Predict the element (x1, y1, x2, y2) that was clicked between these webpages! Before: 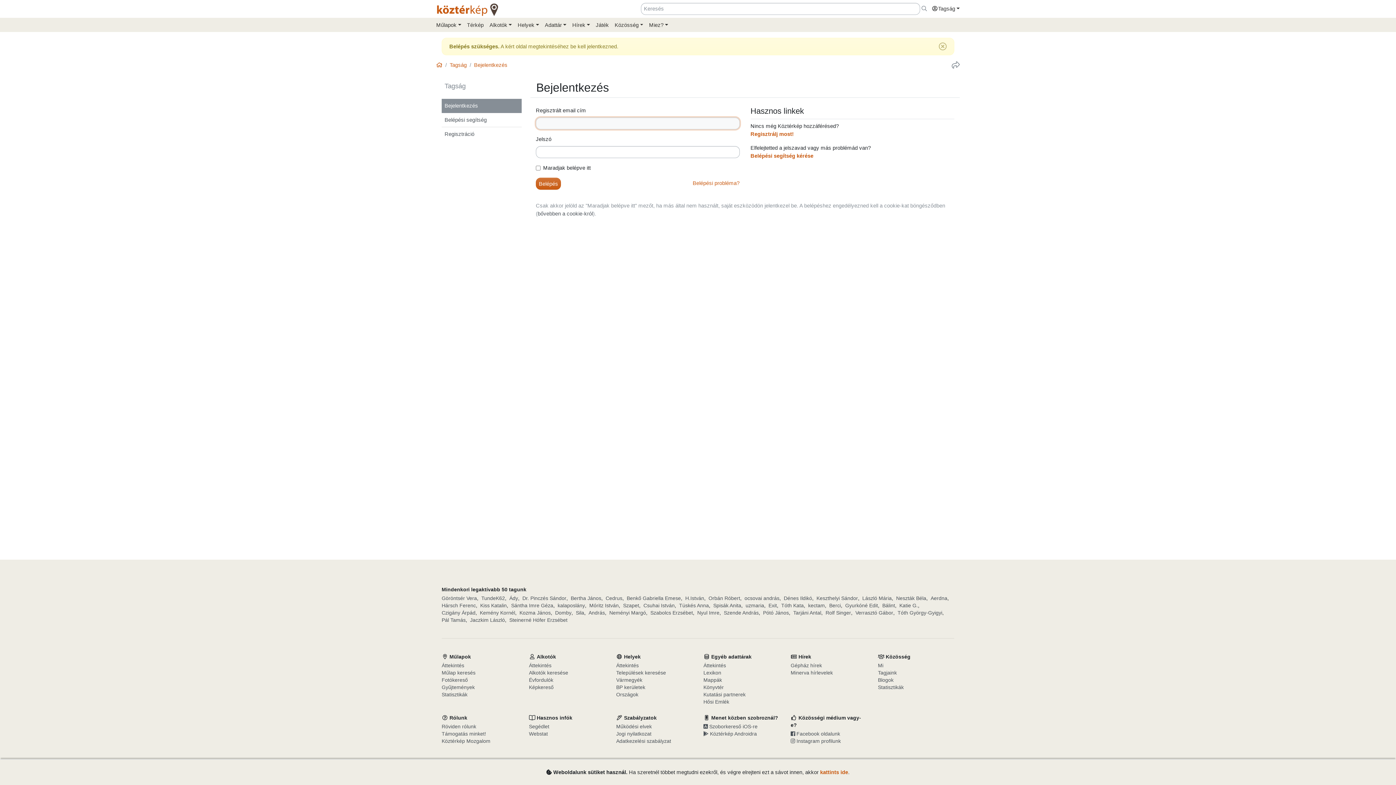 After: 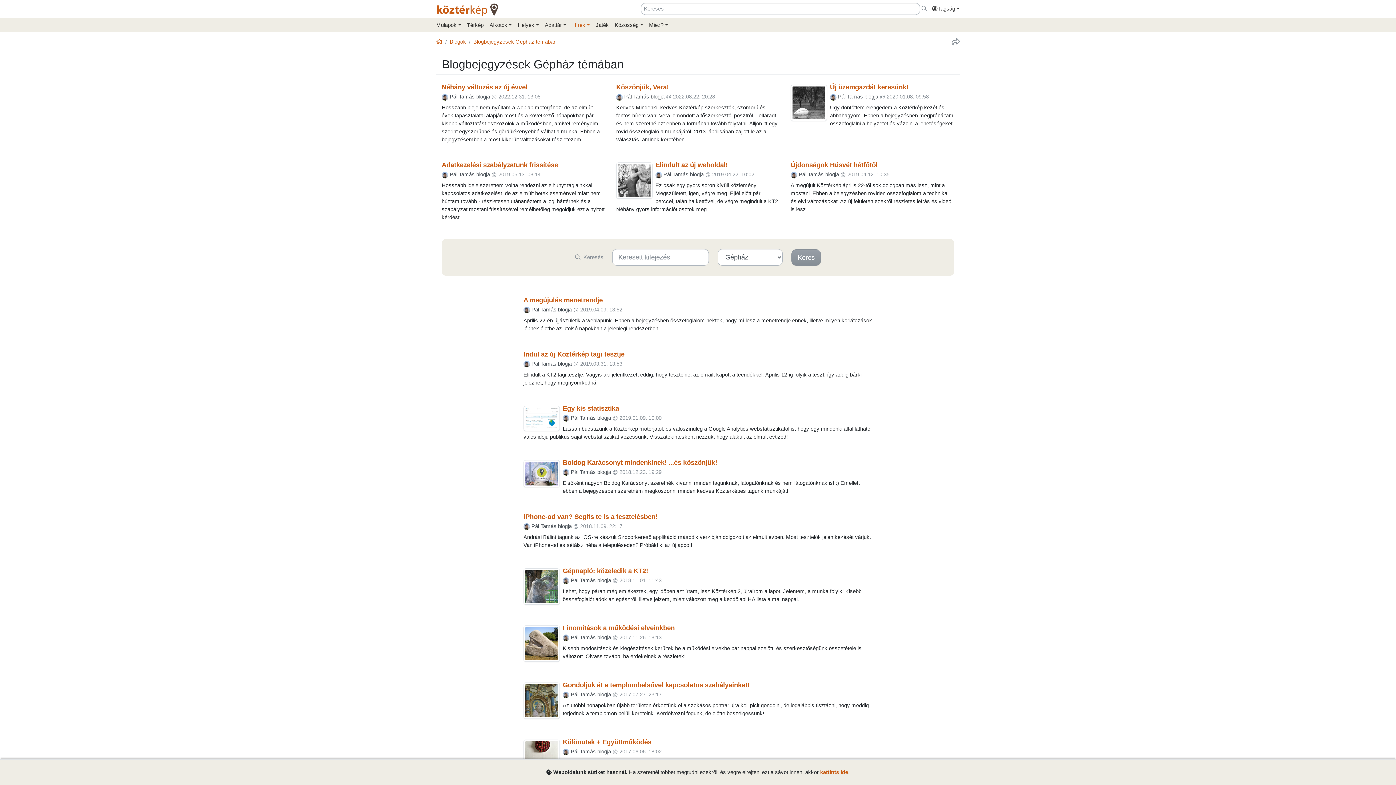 Action: label: Gépház hírek bbox: (790, 662, 867, 669)